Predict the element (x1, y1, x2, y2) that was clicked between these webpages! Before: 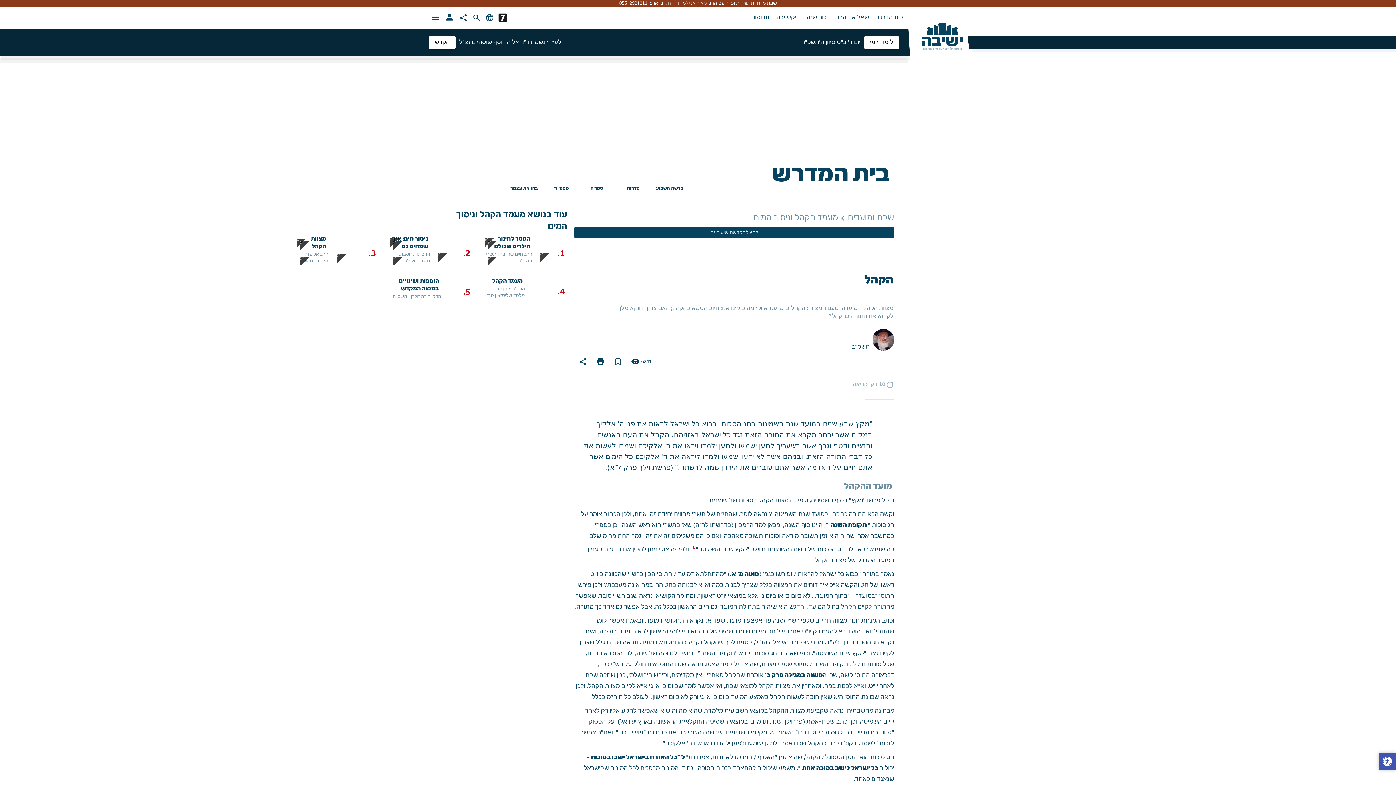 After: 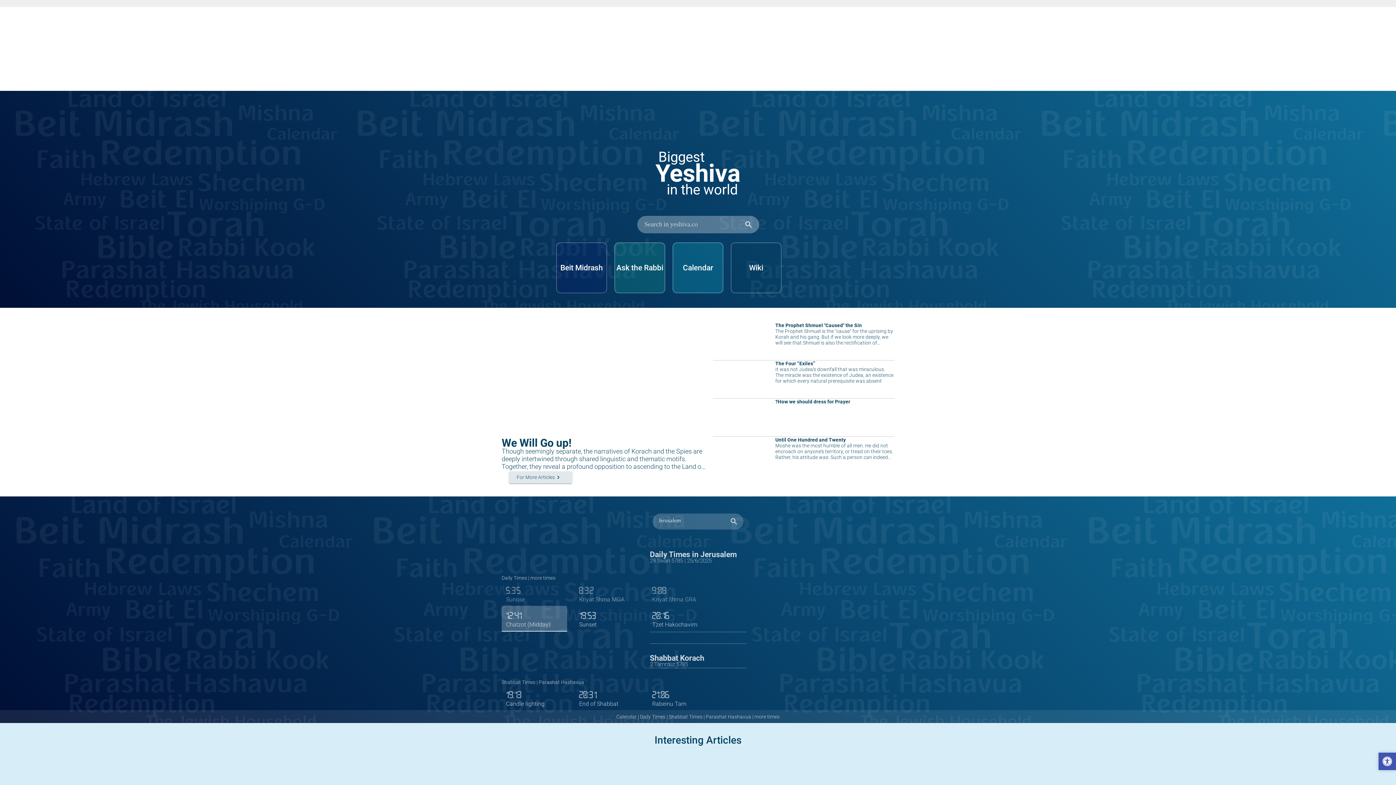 Action: bbox: (485, 13, 494, 22) label: language